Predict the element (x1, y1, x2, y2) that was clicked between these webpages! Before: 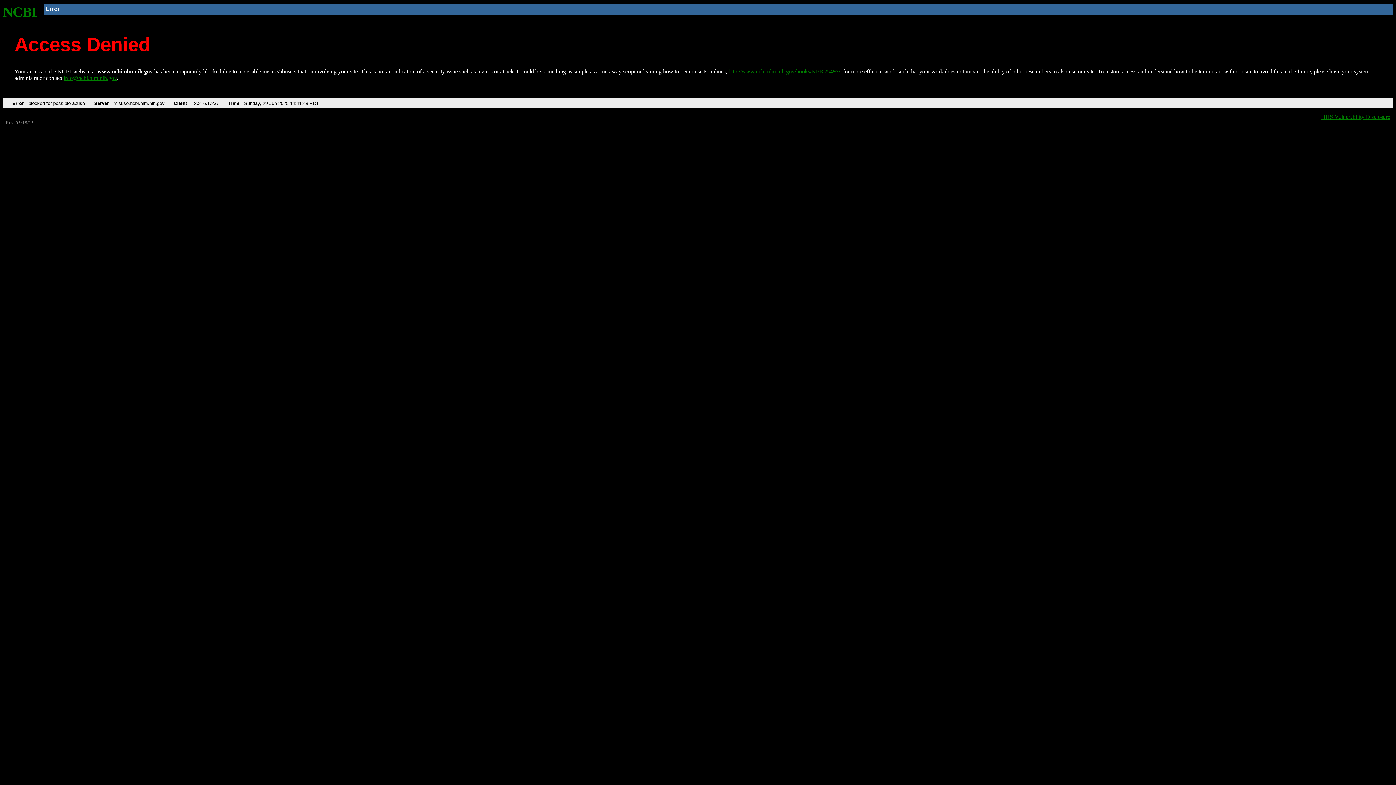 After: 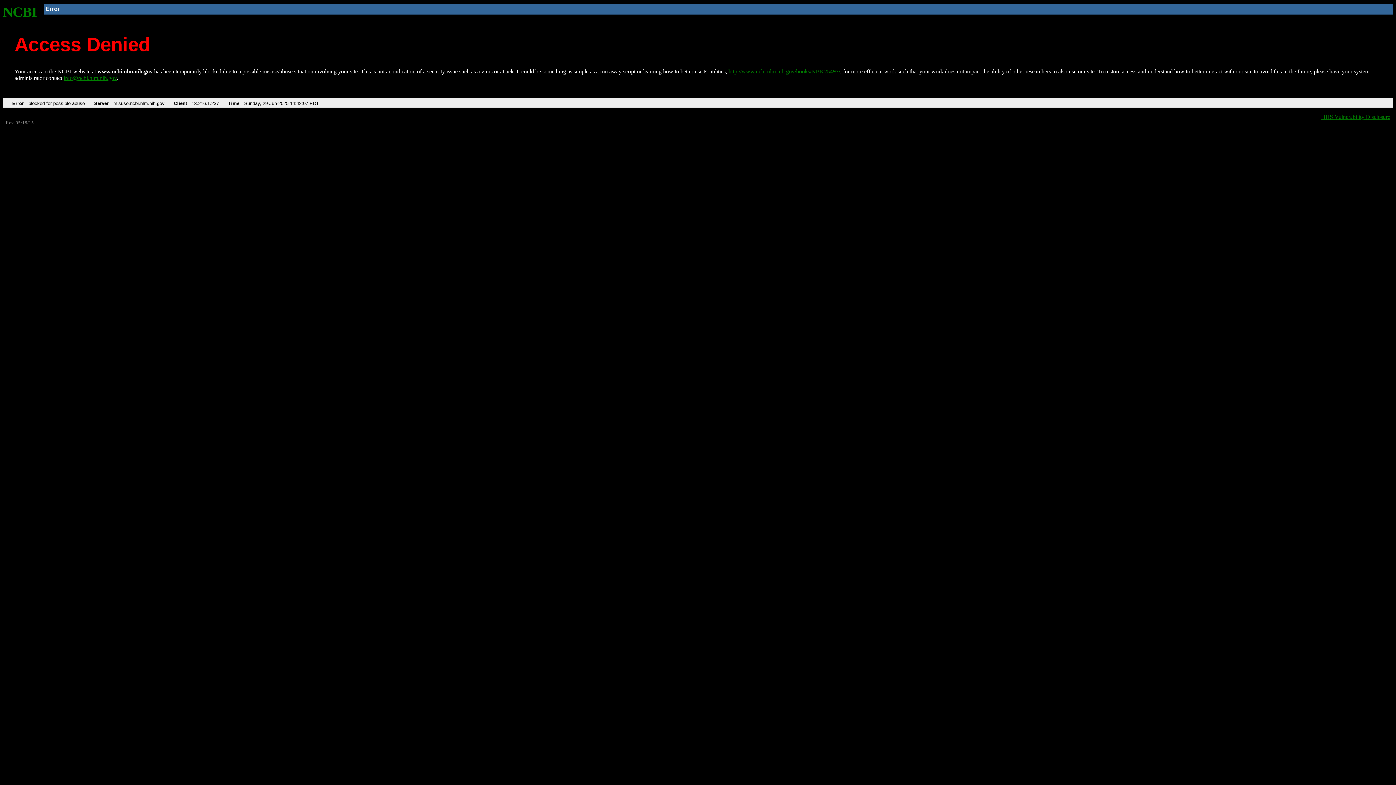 Action: label: http://www.ncbi.nlm.nih.gov/books/NBK25497/ bbox: (728, 68, 840, 74)